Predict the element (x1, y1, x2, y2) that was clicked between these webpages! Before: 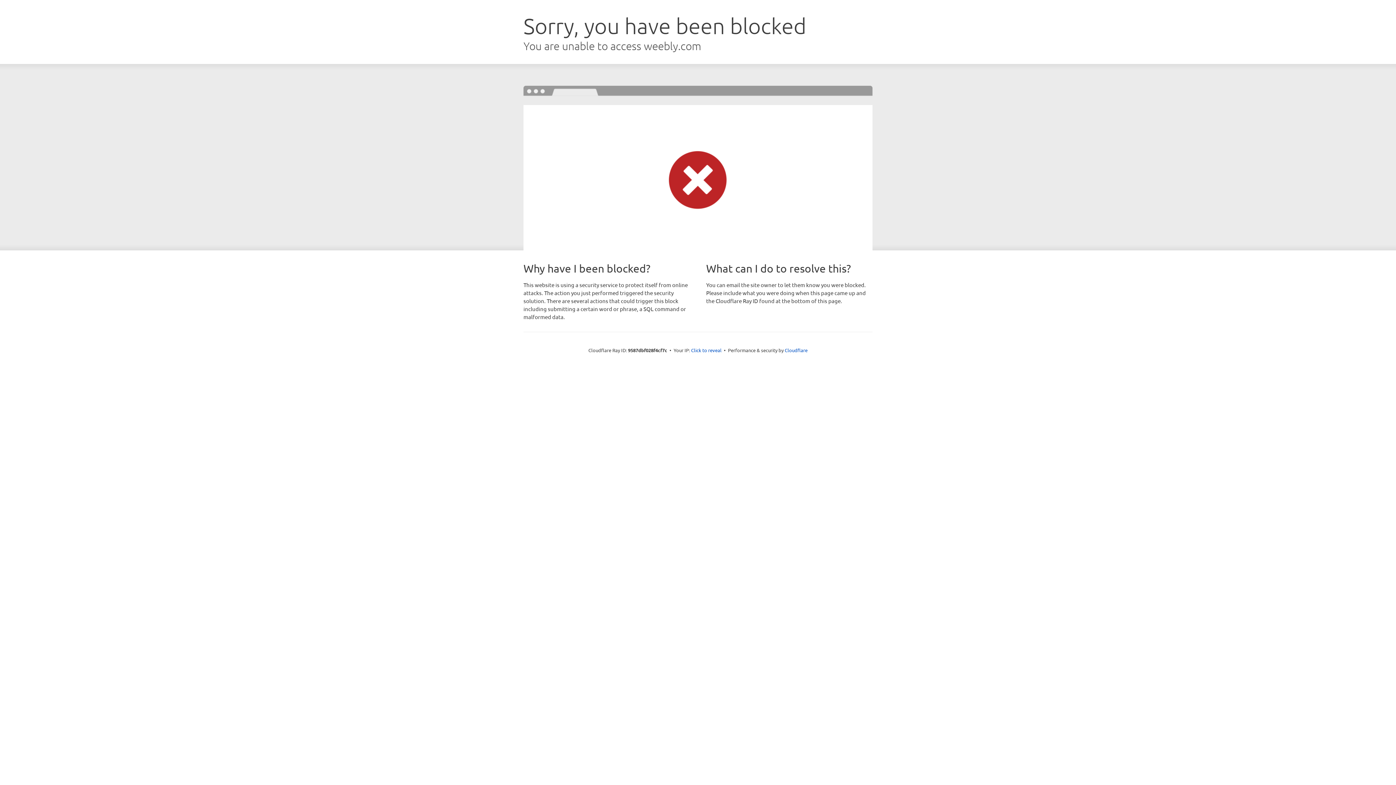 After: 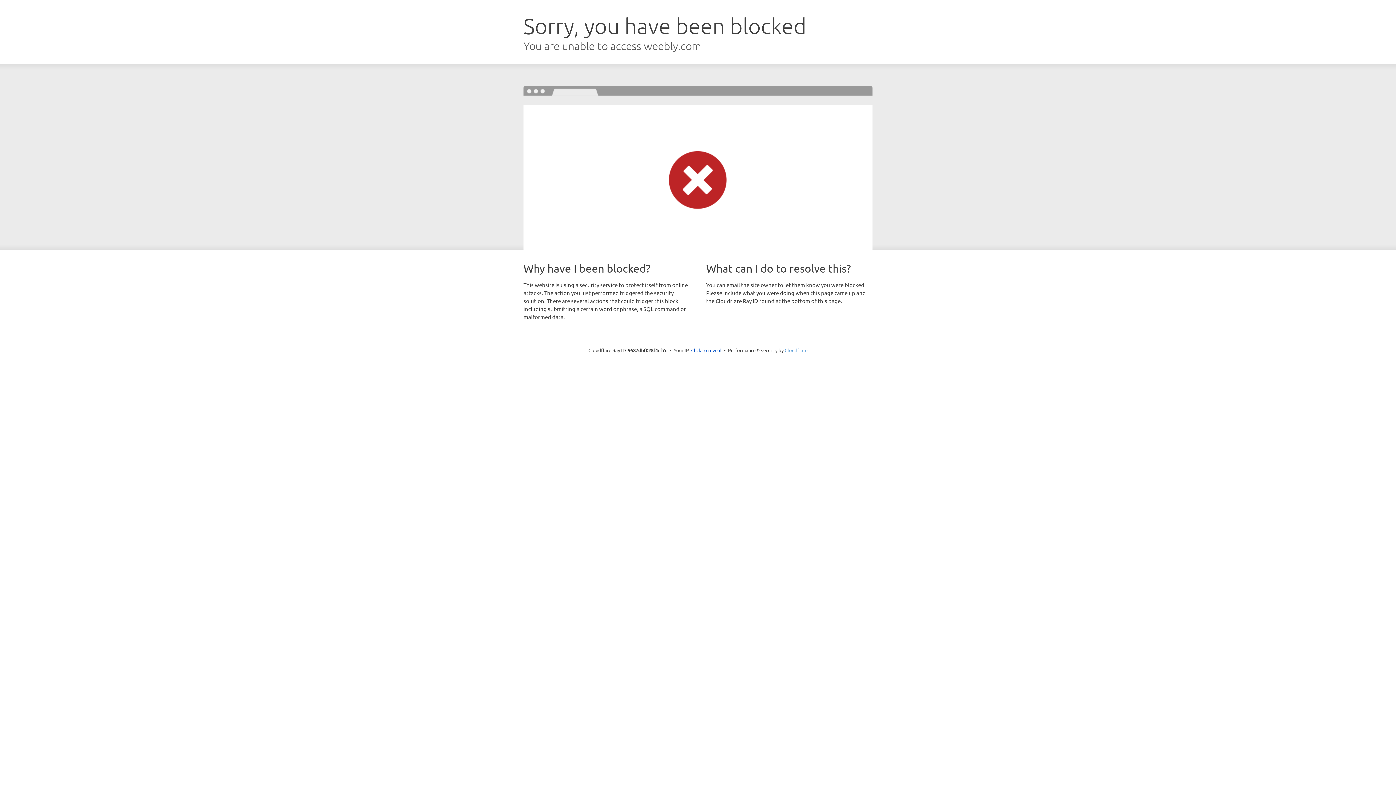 Action: label: Cloudflare bbox: (784, 347, 807, 353)